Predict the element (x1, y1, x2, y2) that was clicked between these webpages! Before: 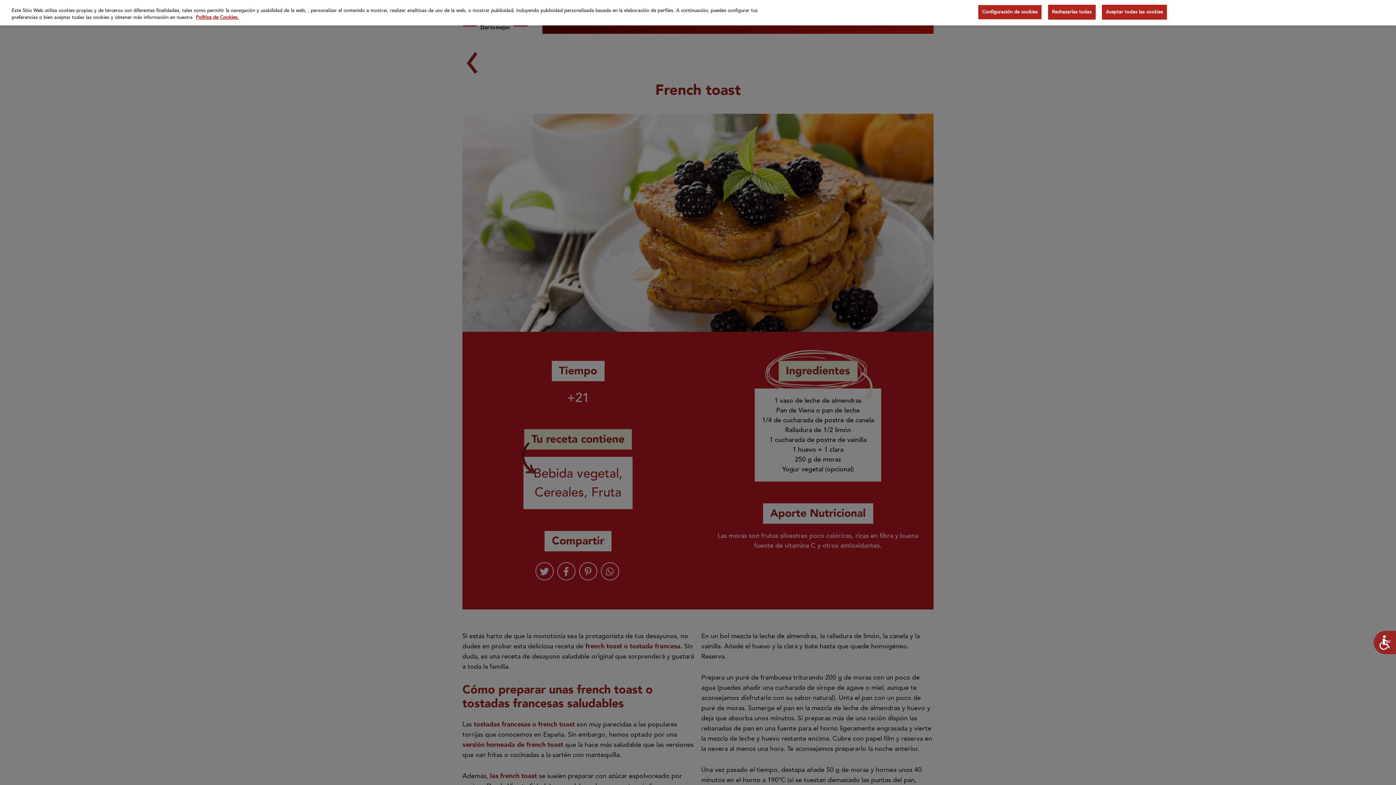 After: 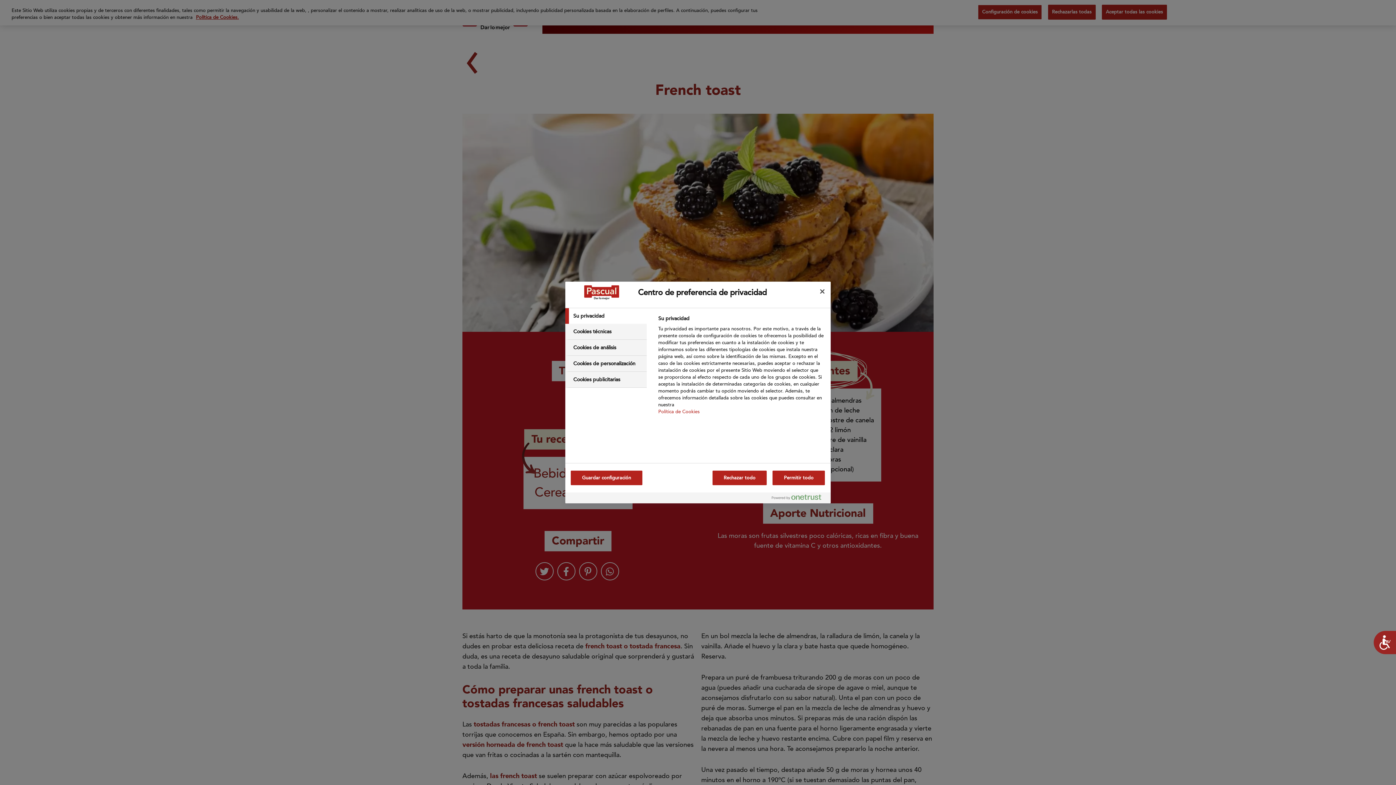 Action: bbox: (978, 4, 1042, 19) label: Configuración de cookies